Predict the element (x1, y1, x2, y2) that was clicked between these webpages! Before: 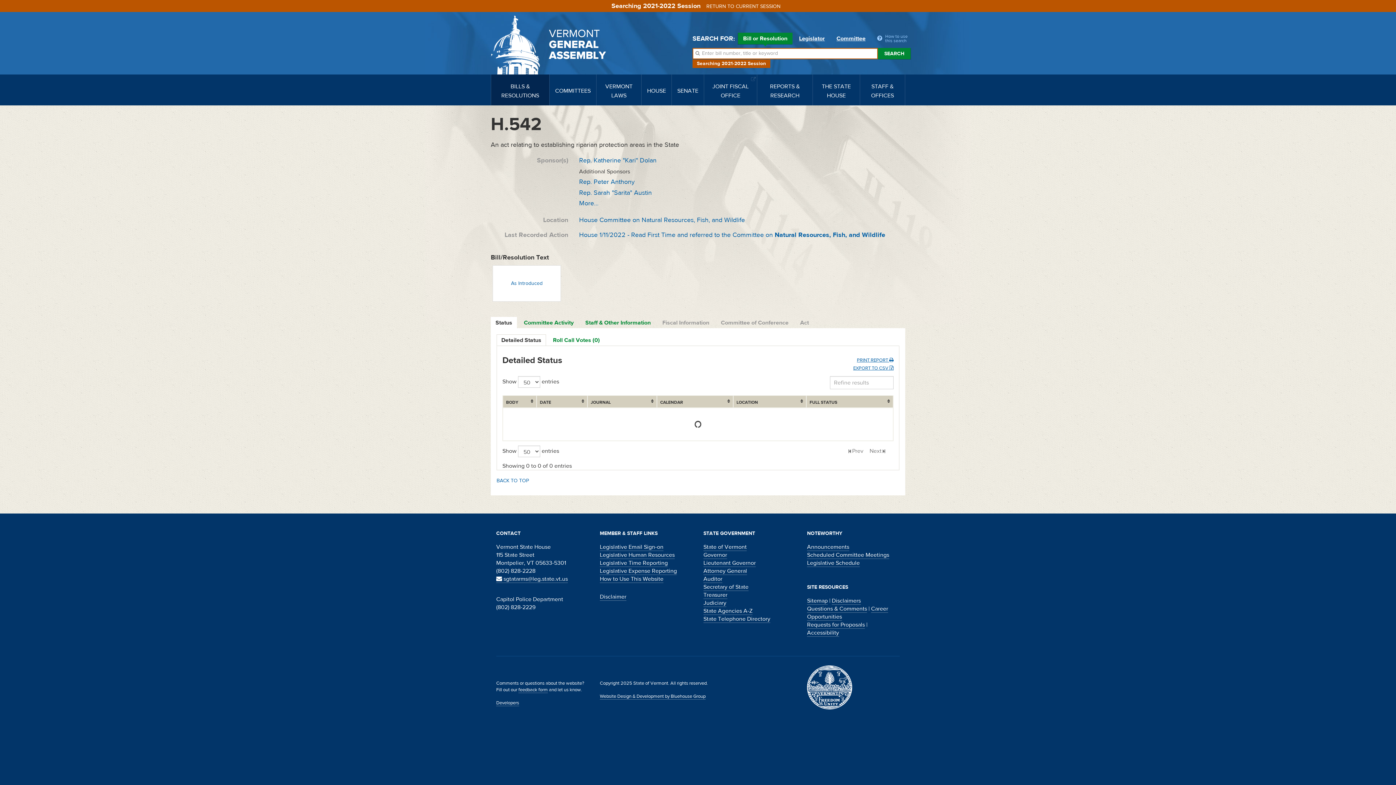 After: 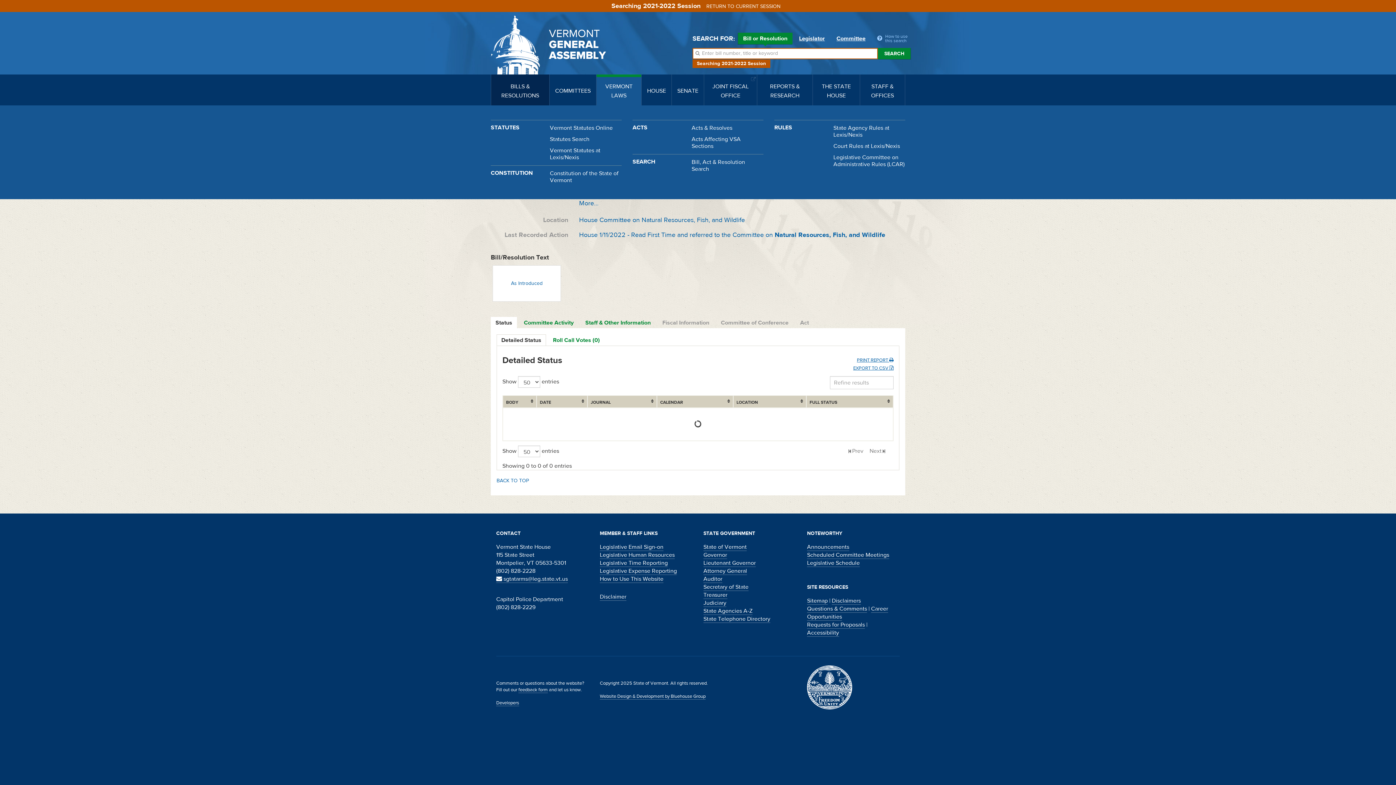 Action: label: VERMONT LAWS bbox: (596, 74, 641, 105)